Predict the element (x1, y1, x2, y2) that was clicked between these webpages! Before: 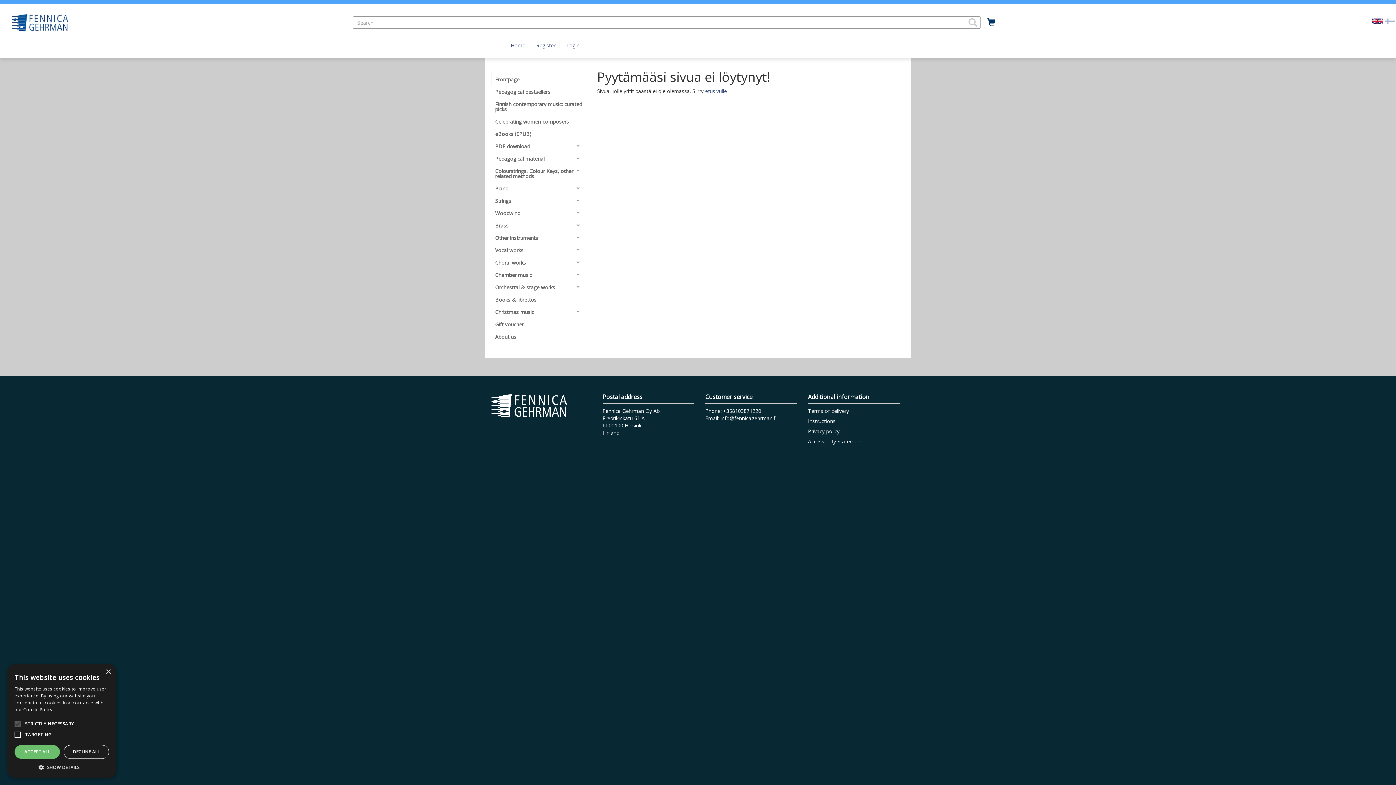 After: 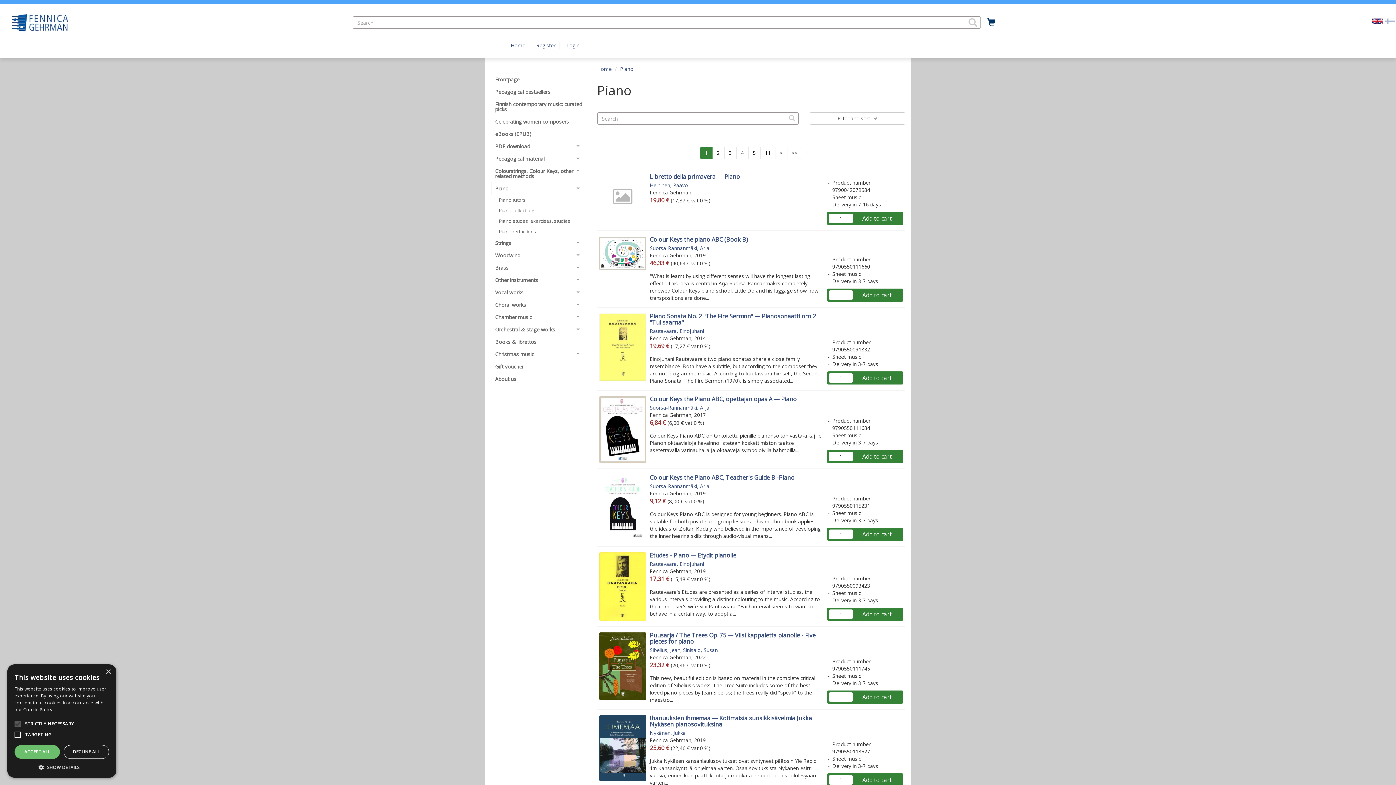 Action: bbox: (490, 182, 586, 194) label: Piano